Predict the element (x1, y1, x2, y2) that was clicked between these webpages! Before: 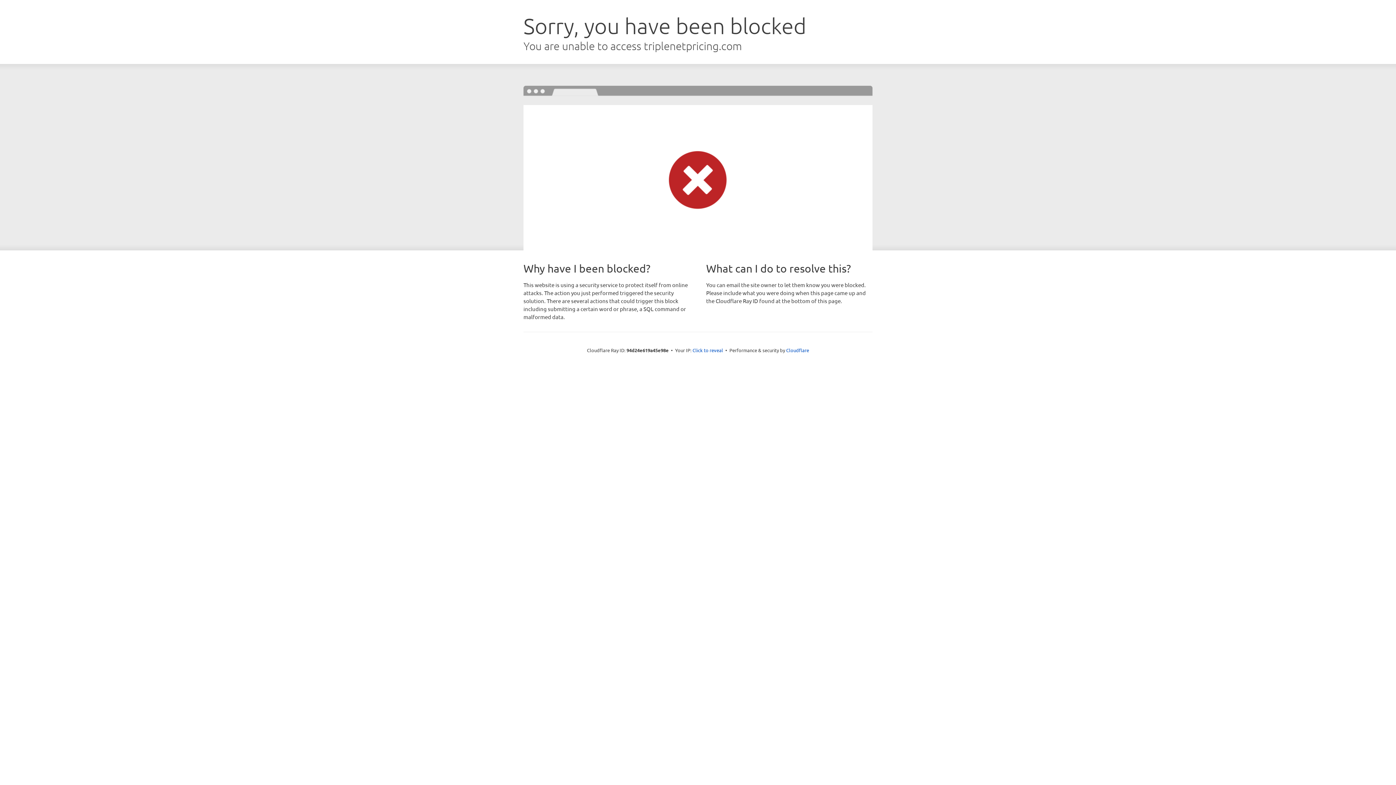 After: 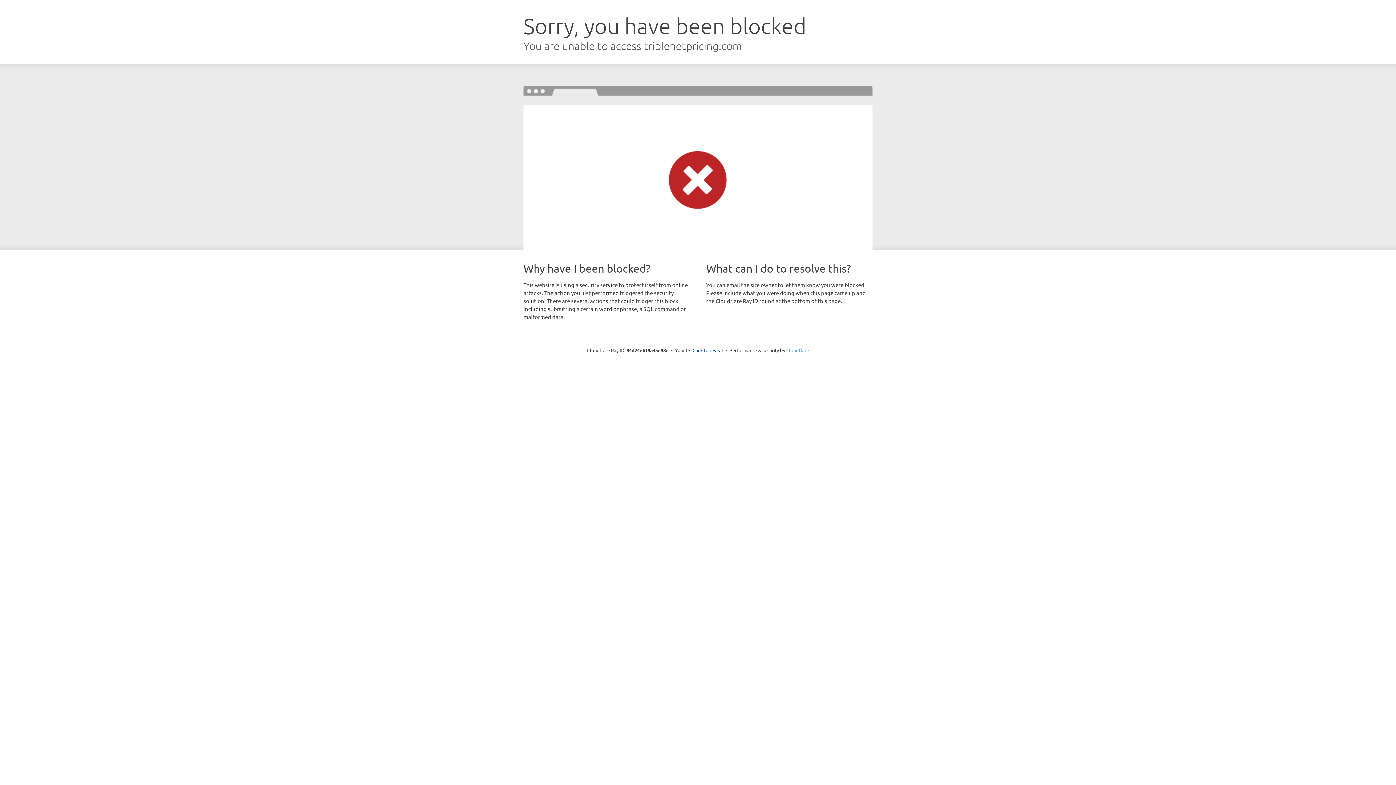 Action: label: Cloudflare bbox: (786, 347, 809, 353)